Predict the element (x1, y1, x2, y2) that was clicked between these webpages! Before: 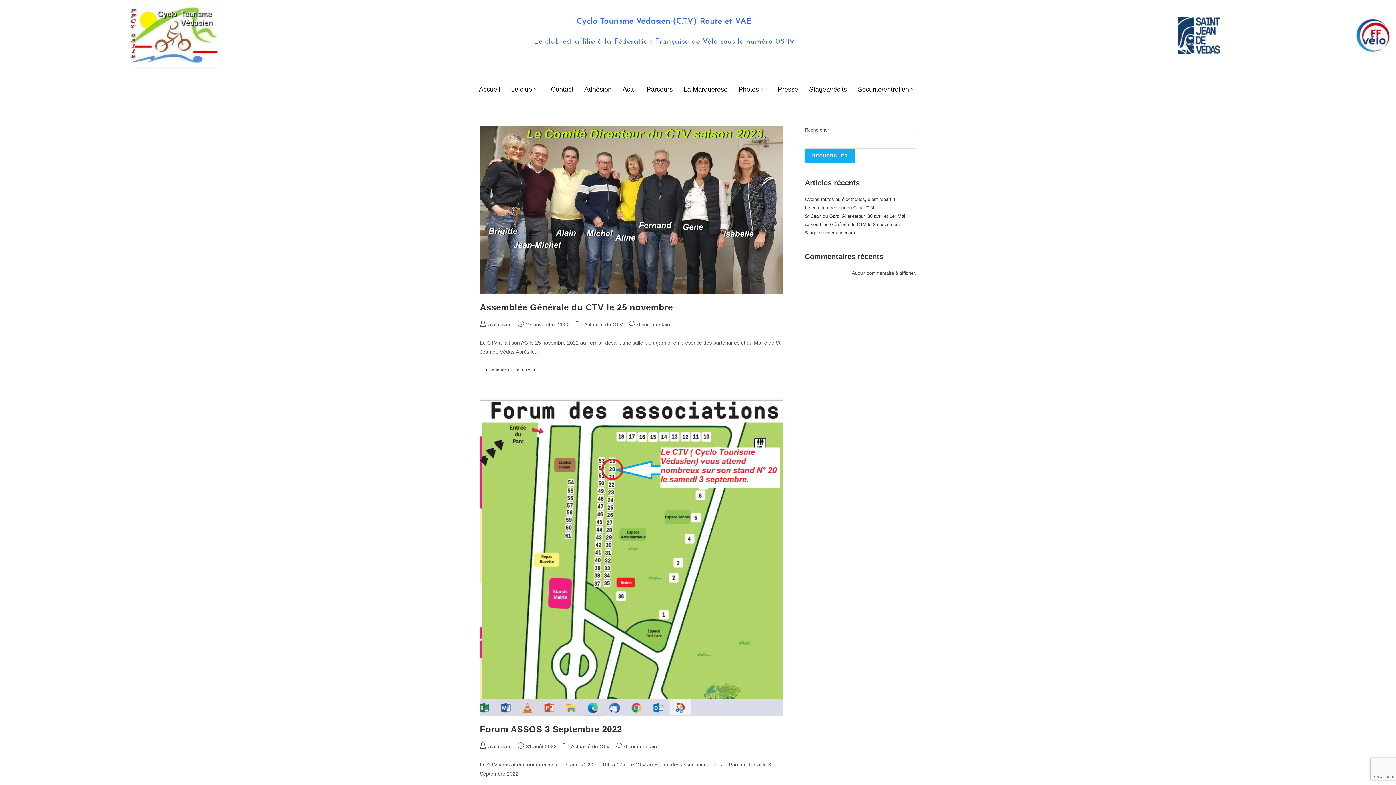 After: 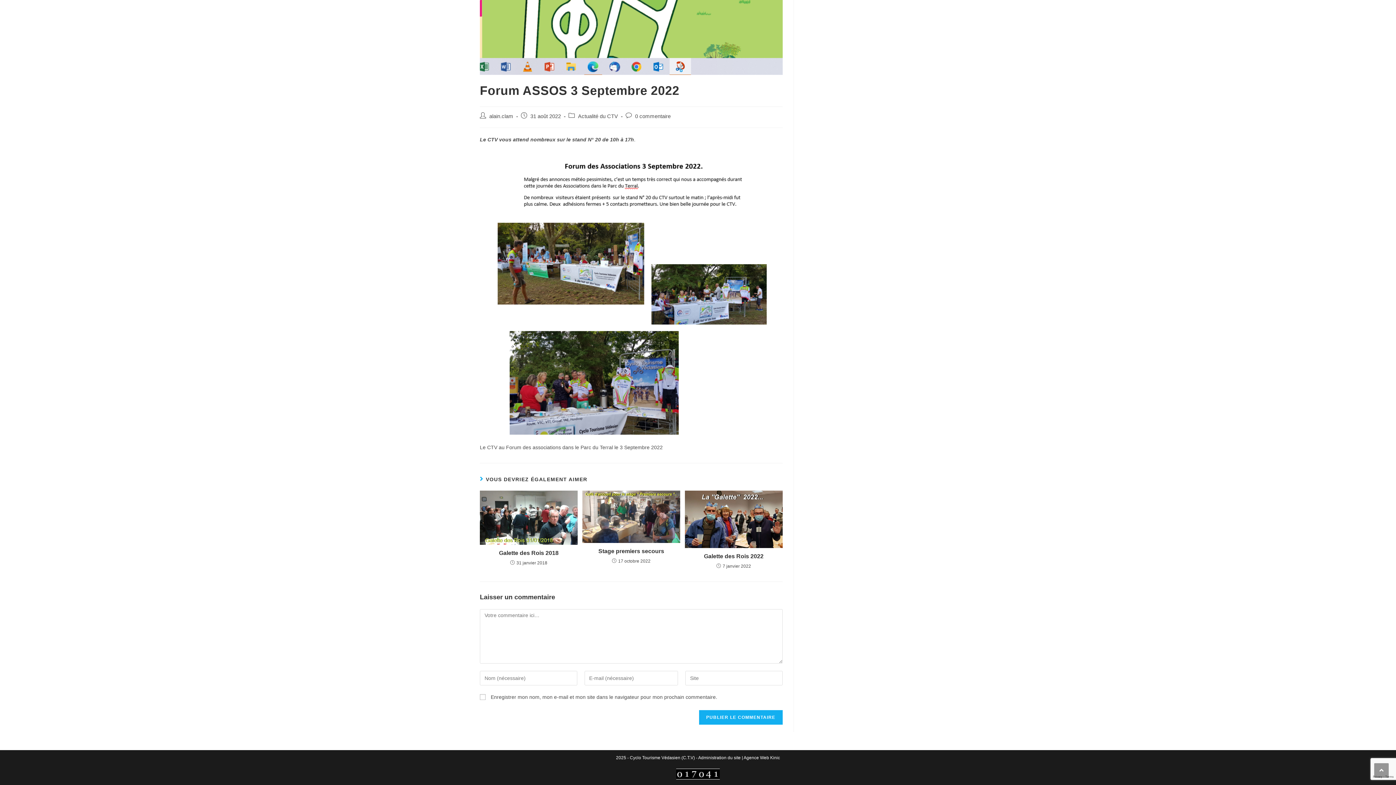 Action: label: 0 commentaire bbox: (624, 744, 658, 749)